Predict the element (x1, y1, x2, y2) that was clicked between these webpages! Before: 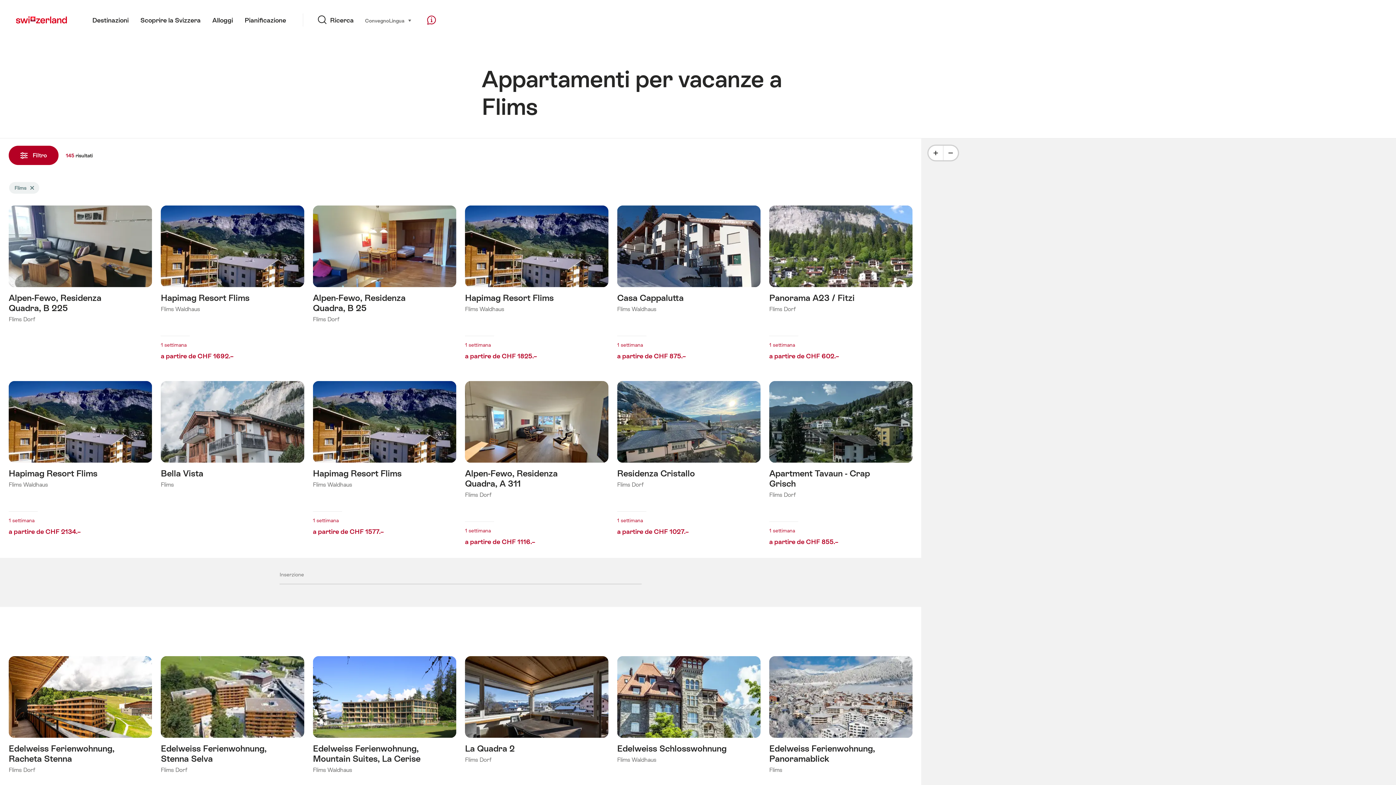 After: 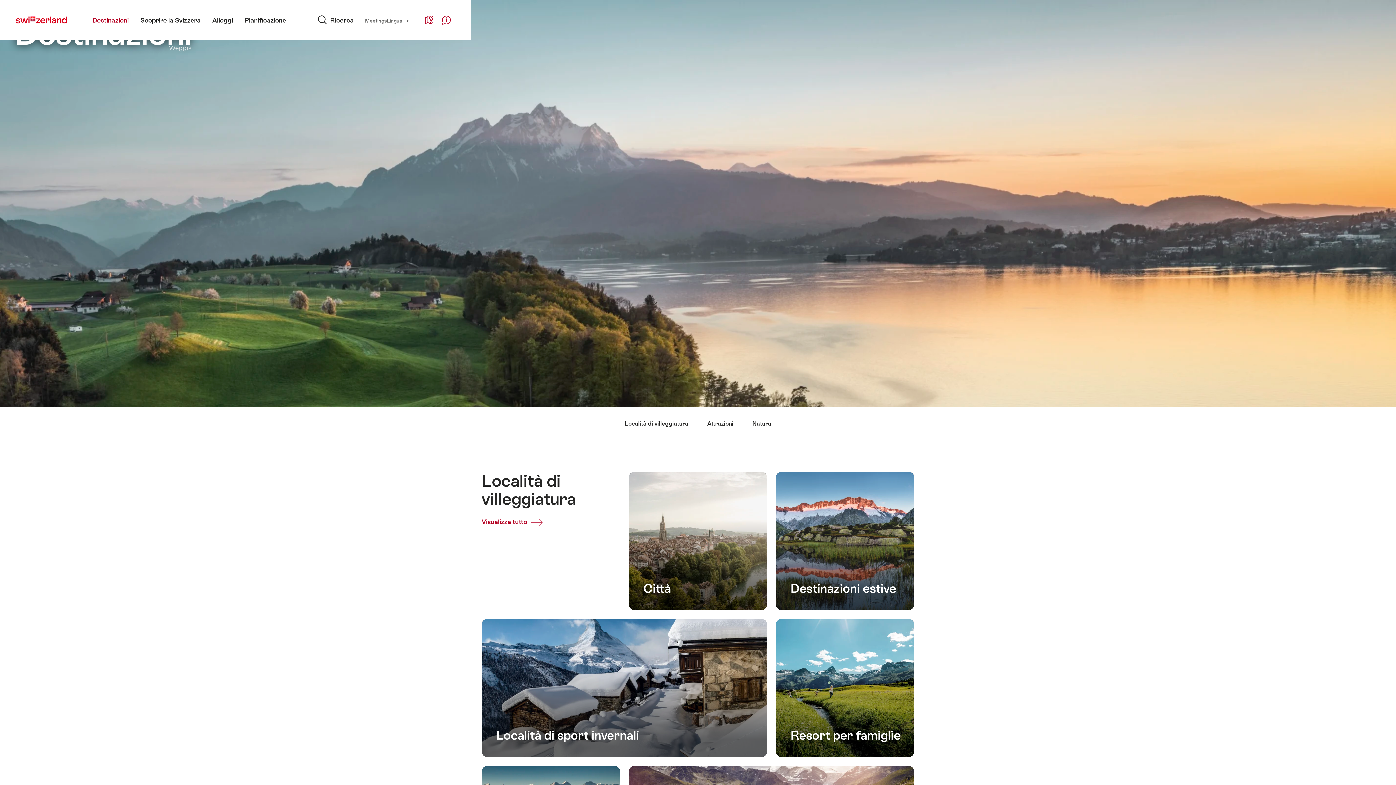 Action: bbox: (86, 0, 134, 40) label: Destinazioni